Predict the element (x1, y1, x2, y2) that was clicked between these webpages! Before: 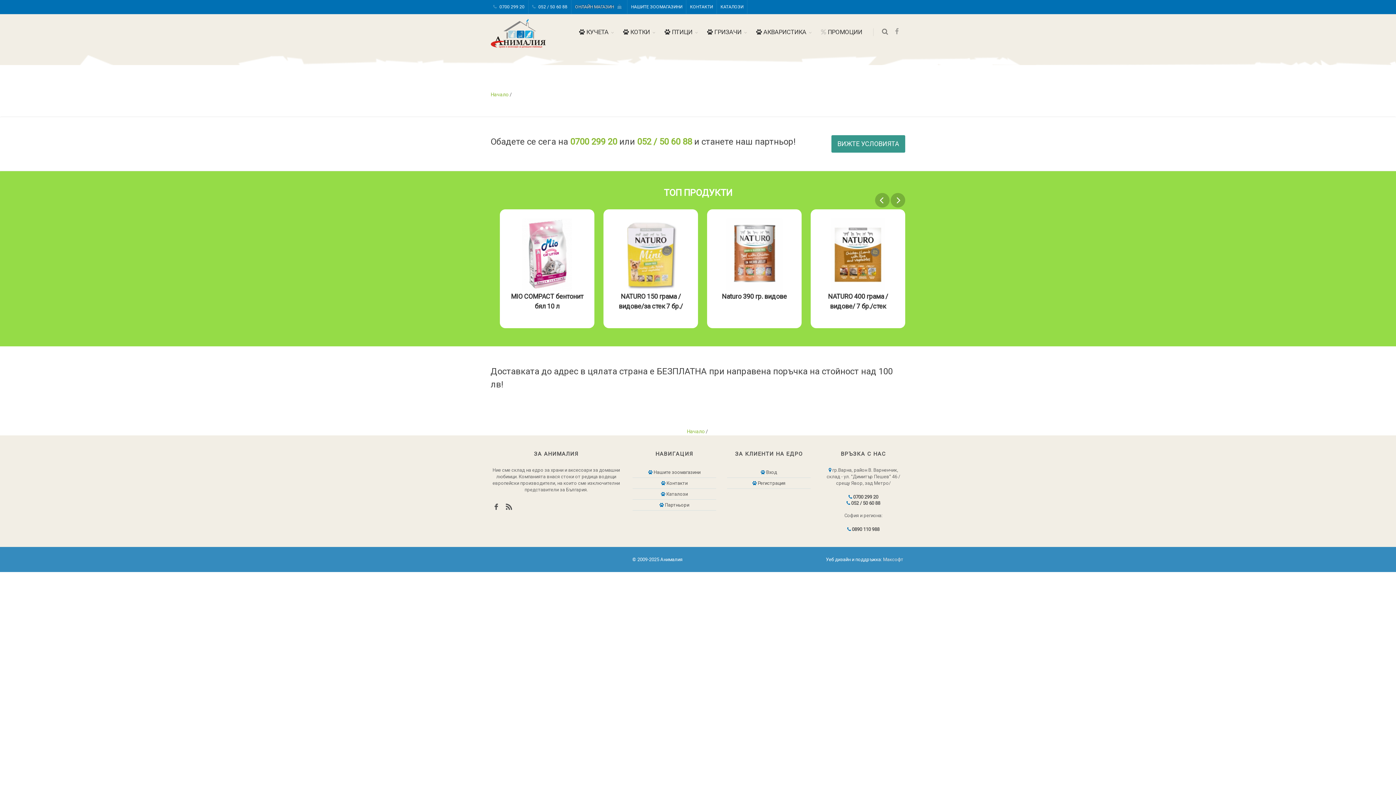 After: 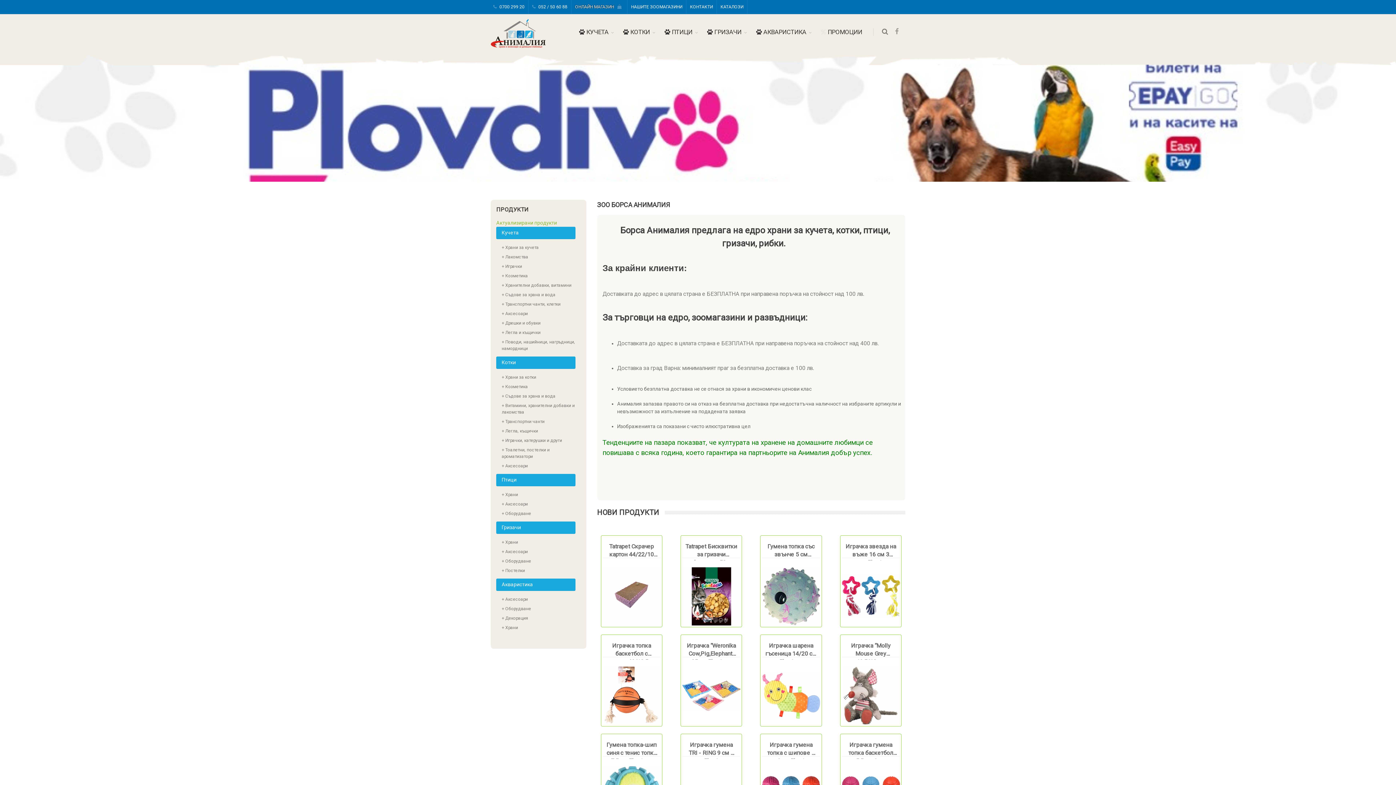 Action: bbox: (490, 14, 545, 54)